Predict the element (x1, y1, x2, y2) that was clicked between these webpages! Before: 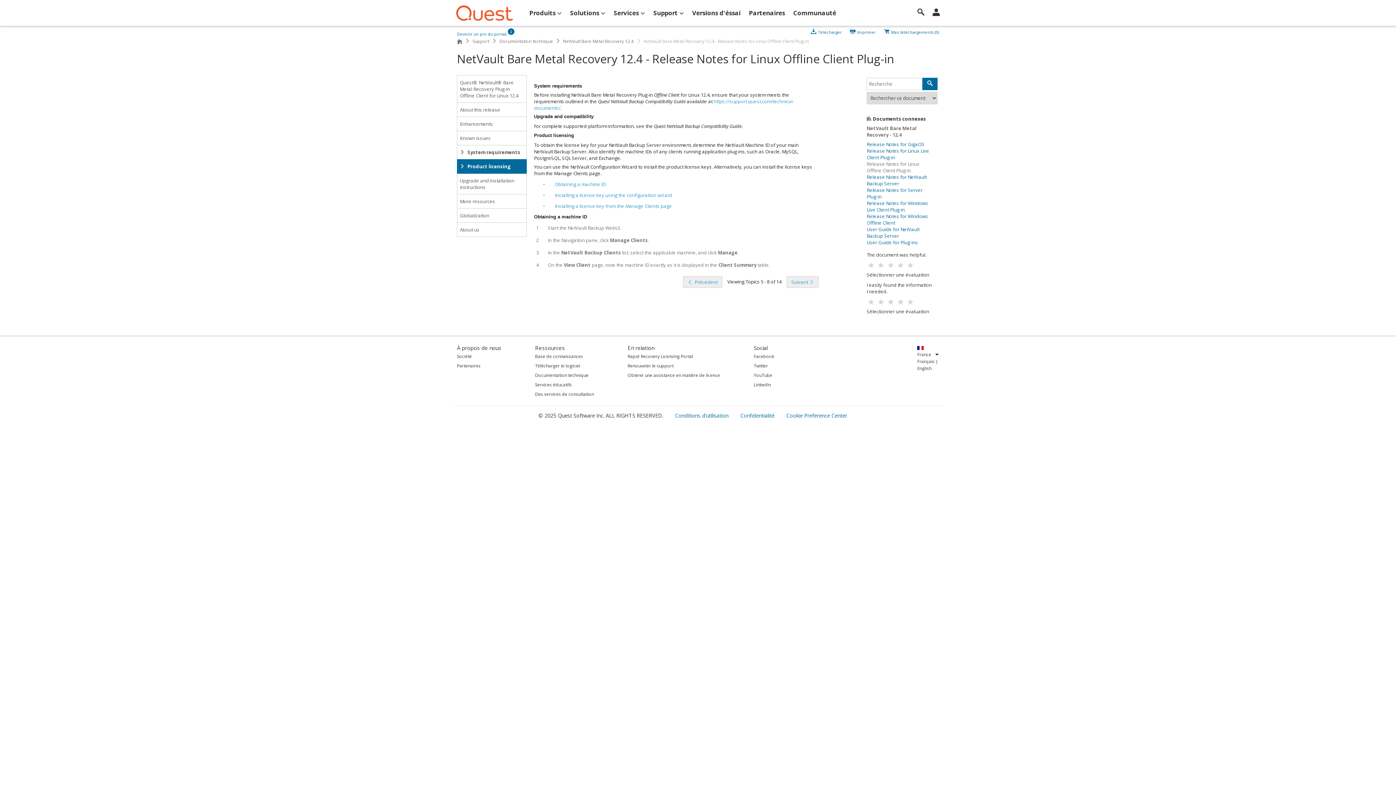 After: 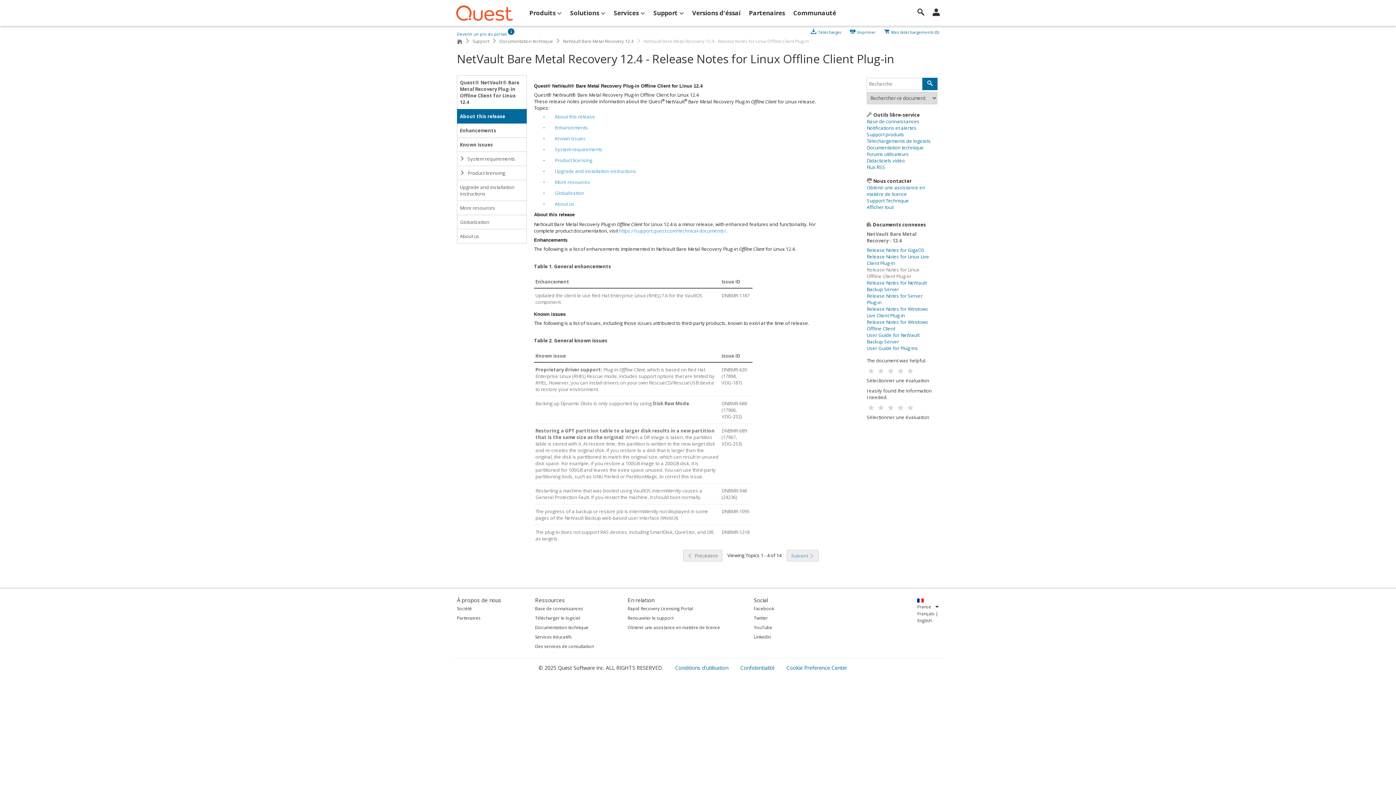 Action: bbox: (457, 102, 527, 117) label: About this release